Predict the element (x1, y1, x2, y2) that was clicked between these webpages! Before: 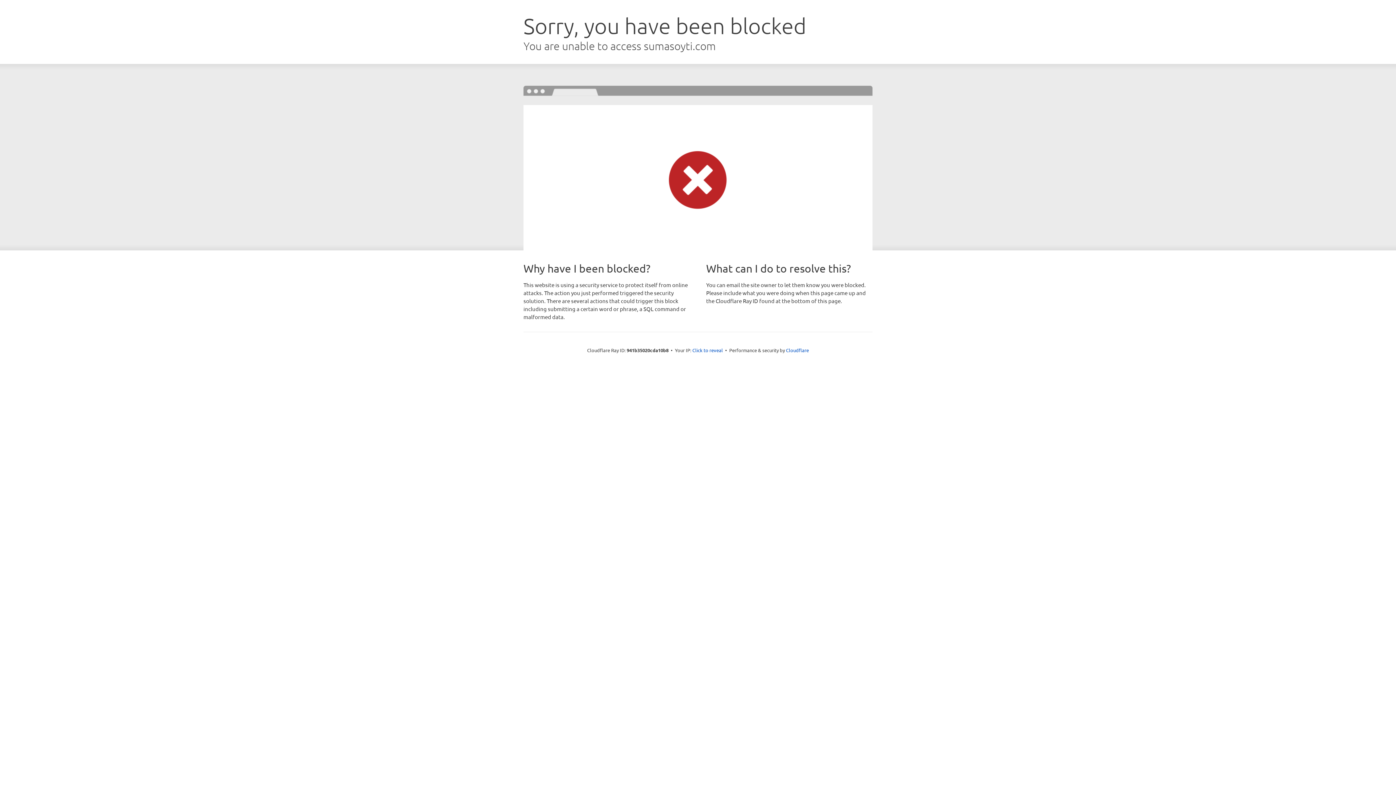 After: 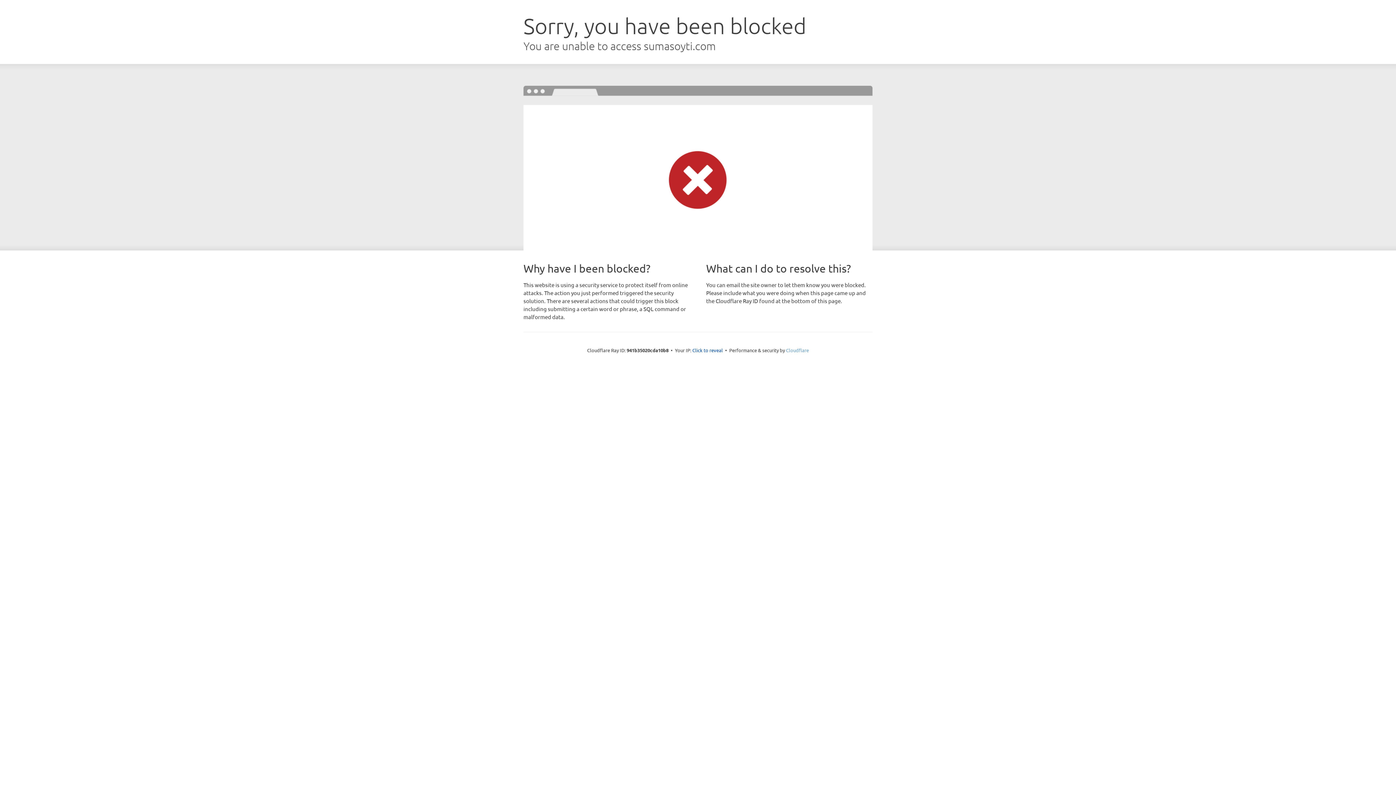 Action: bbox: (786, 347, 809, 353) label: Cloudflare